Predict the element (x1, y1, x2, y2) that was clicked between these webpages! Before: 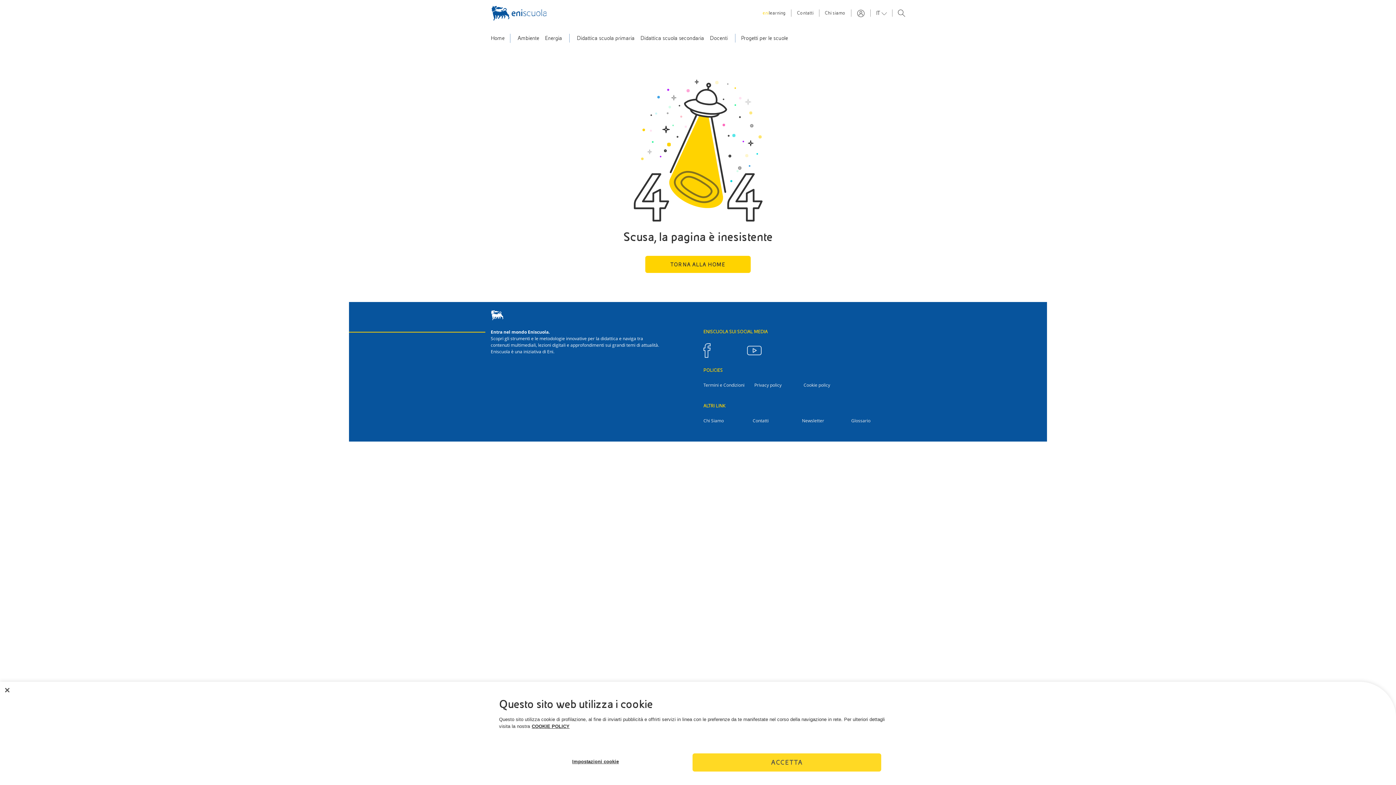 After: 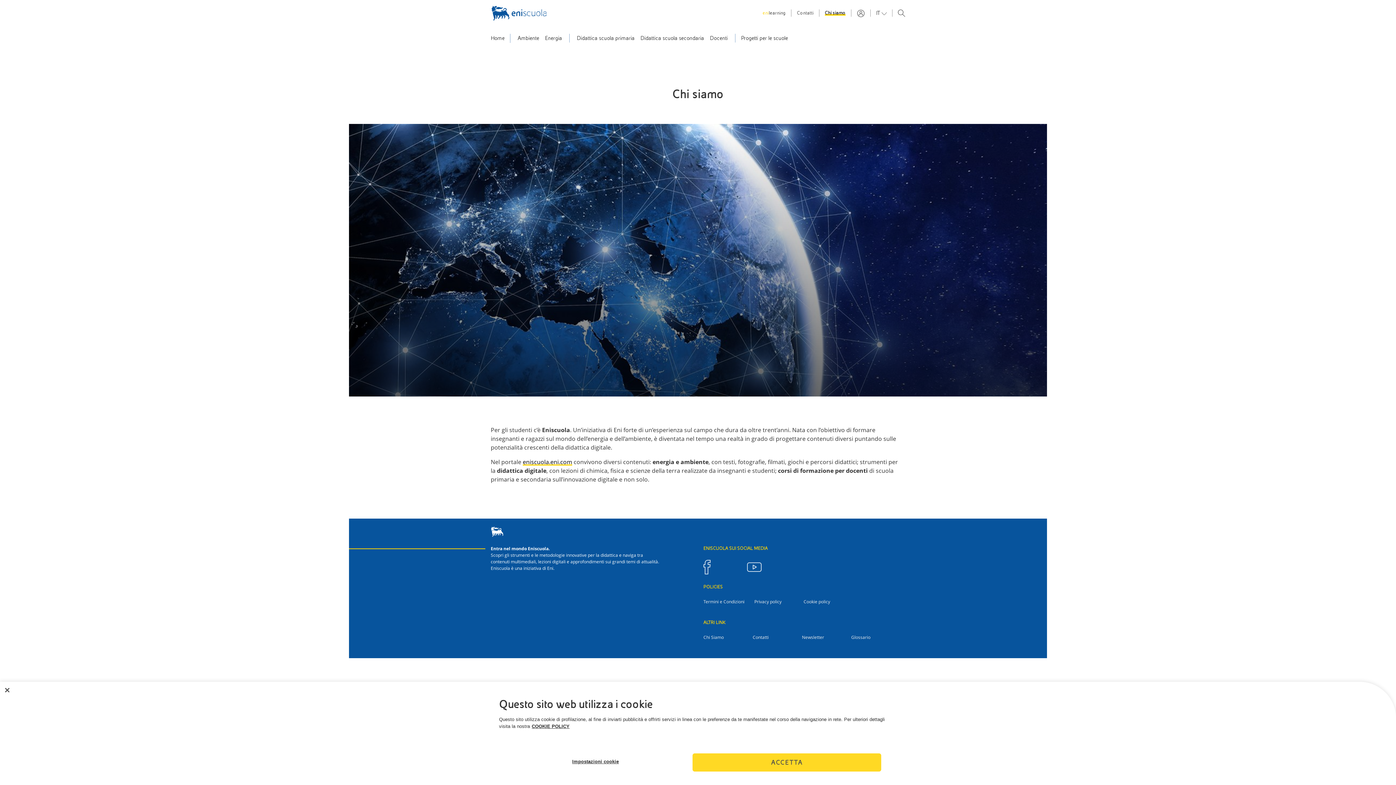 Action: bbox: (703, 417, 724, 424) label: Chi Siamo